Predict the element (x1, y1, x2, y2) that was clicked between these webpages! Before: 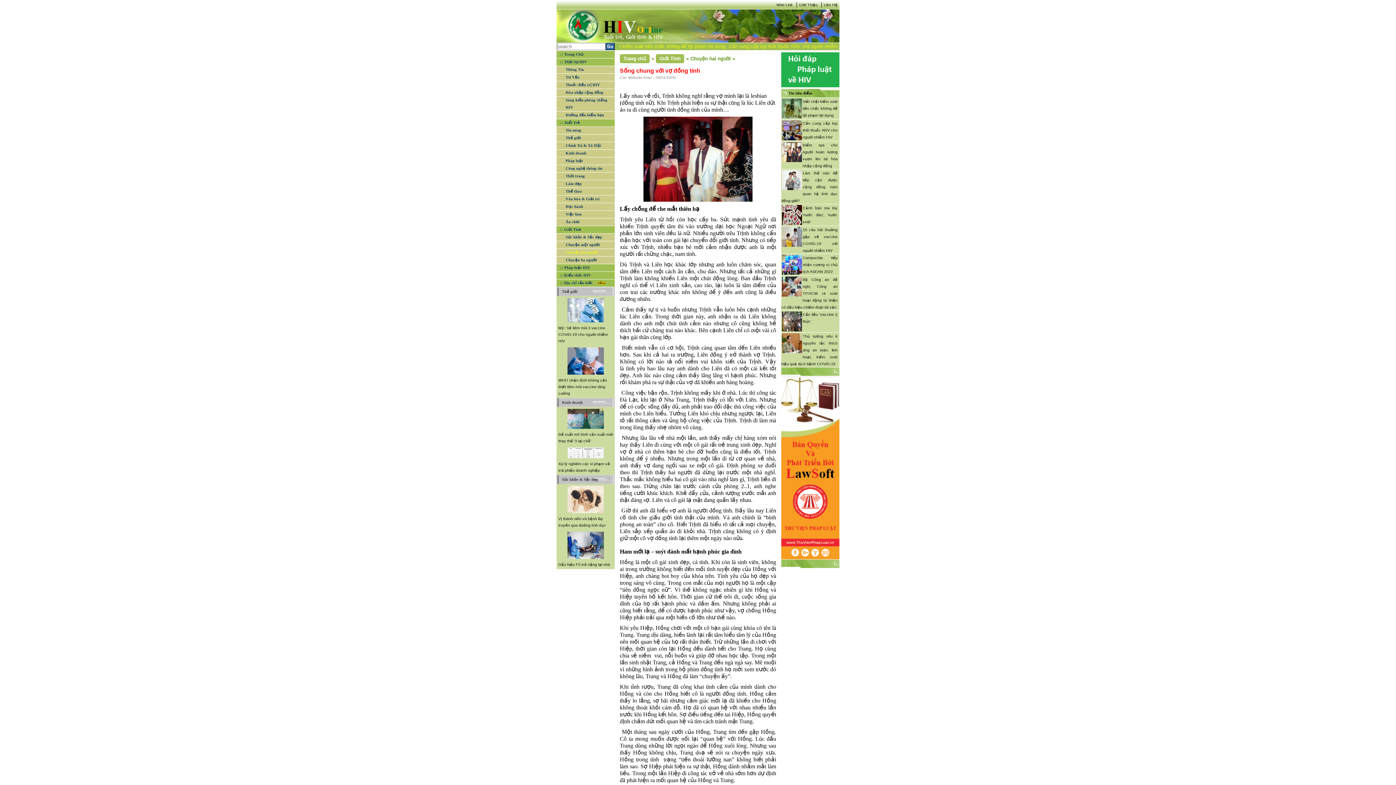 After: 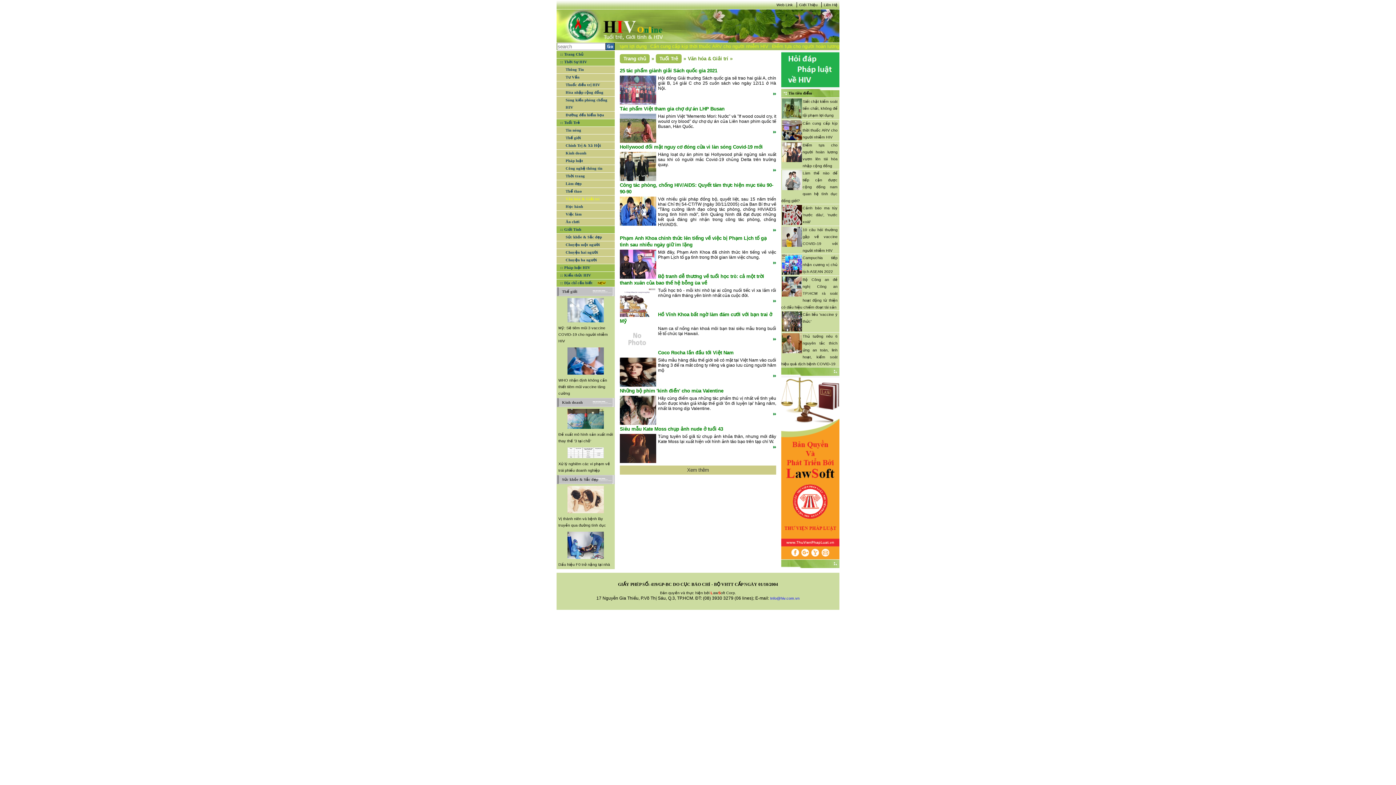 Action: bbox: (562, 195, 614, 202) label: Văn hóa & Giải trí